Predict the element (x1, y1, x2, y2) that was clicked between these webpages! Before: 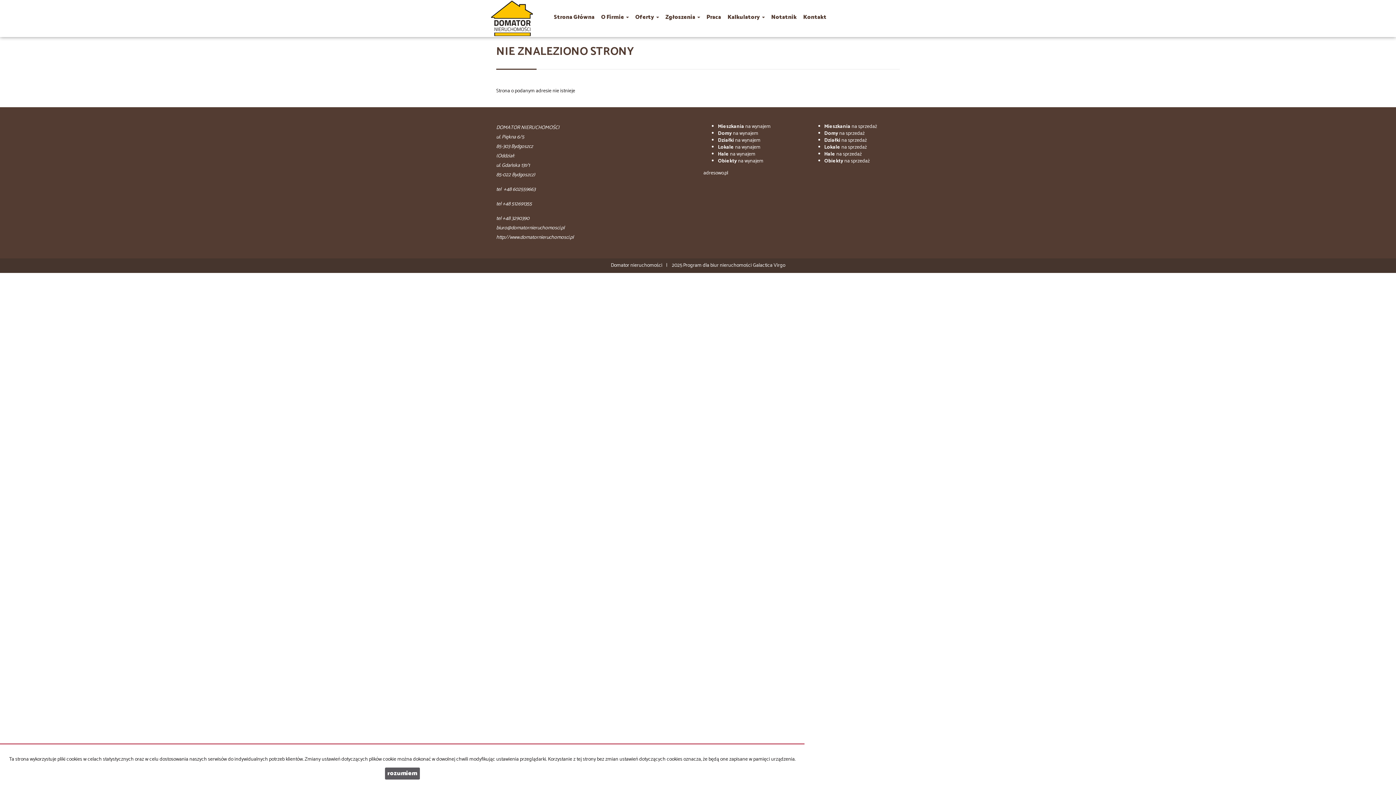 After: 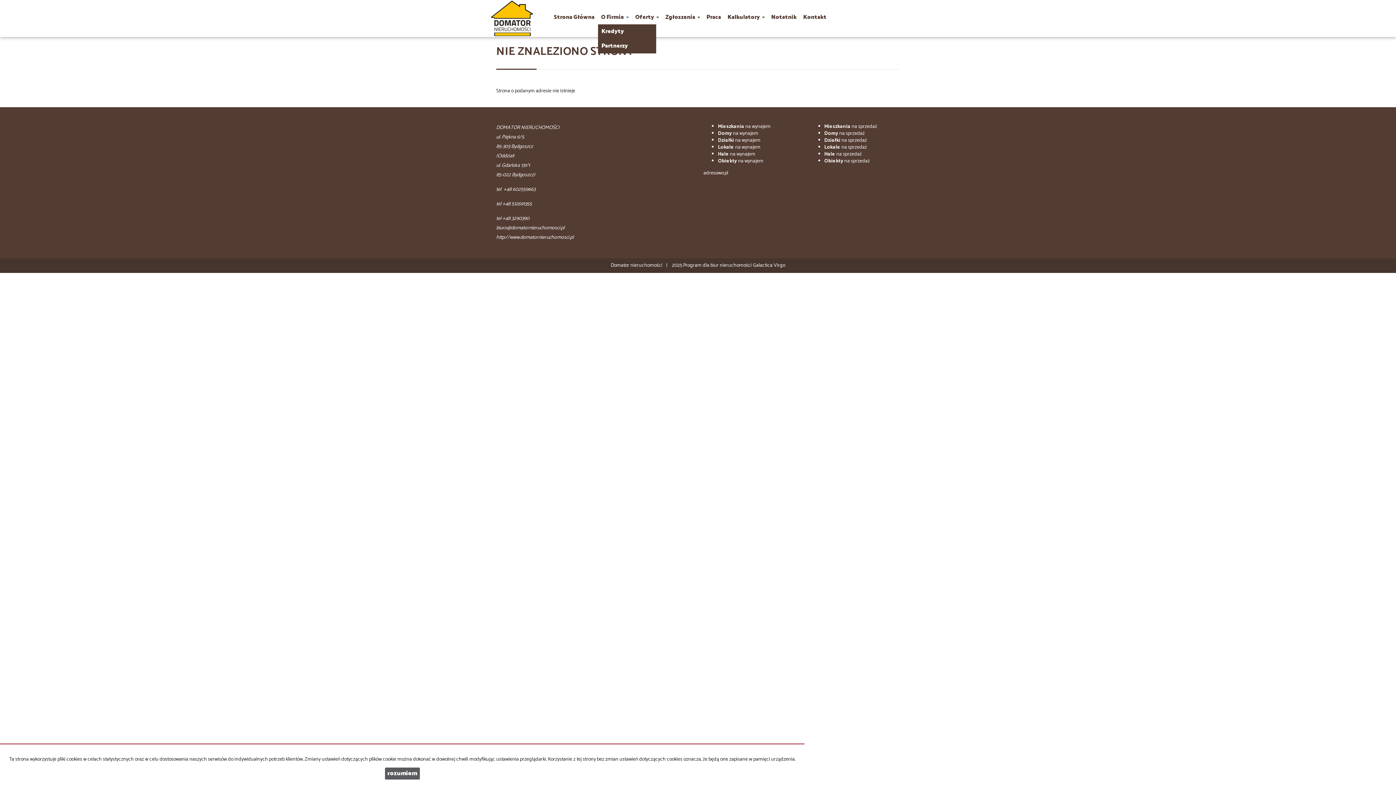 Action: label: O Firmie  bbox: (598, 0, 632, 24)